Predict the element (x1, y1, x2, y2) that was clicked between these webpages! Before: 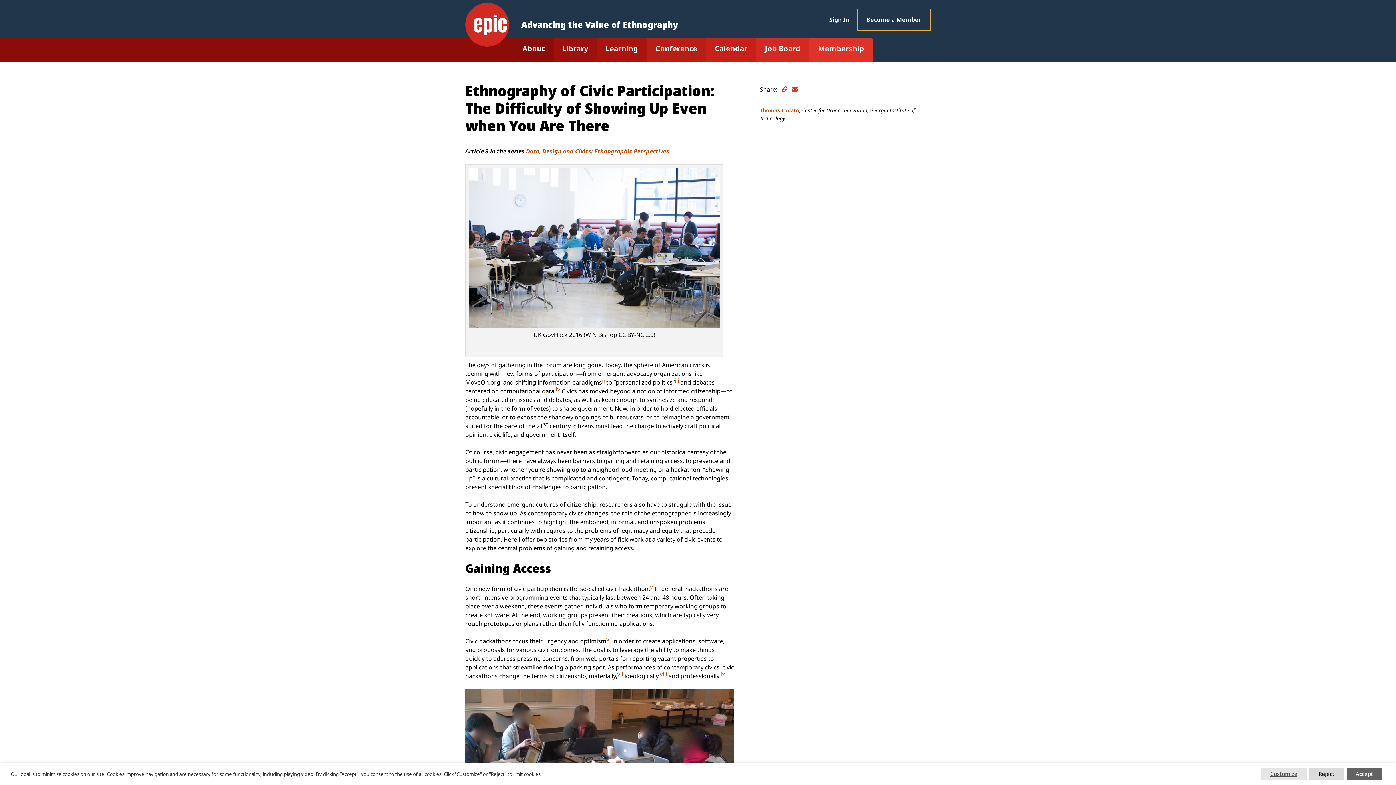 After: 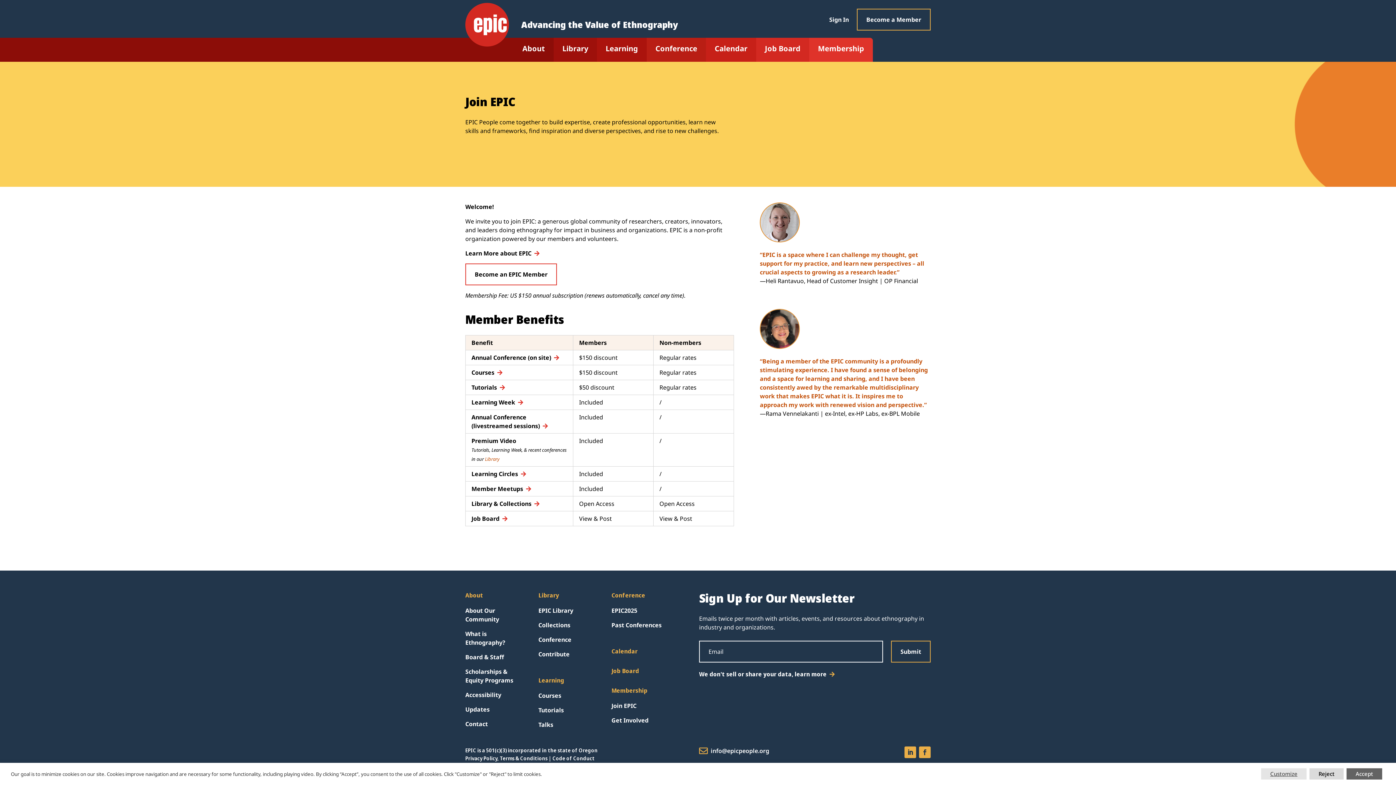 Action: label: Become a Member bbox: (857, 8, 930, 30)